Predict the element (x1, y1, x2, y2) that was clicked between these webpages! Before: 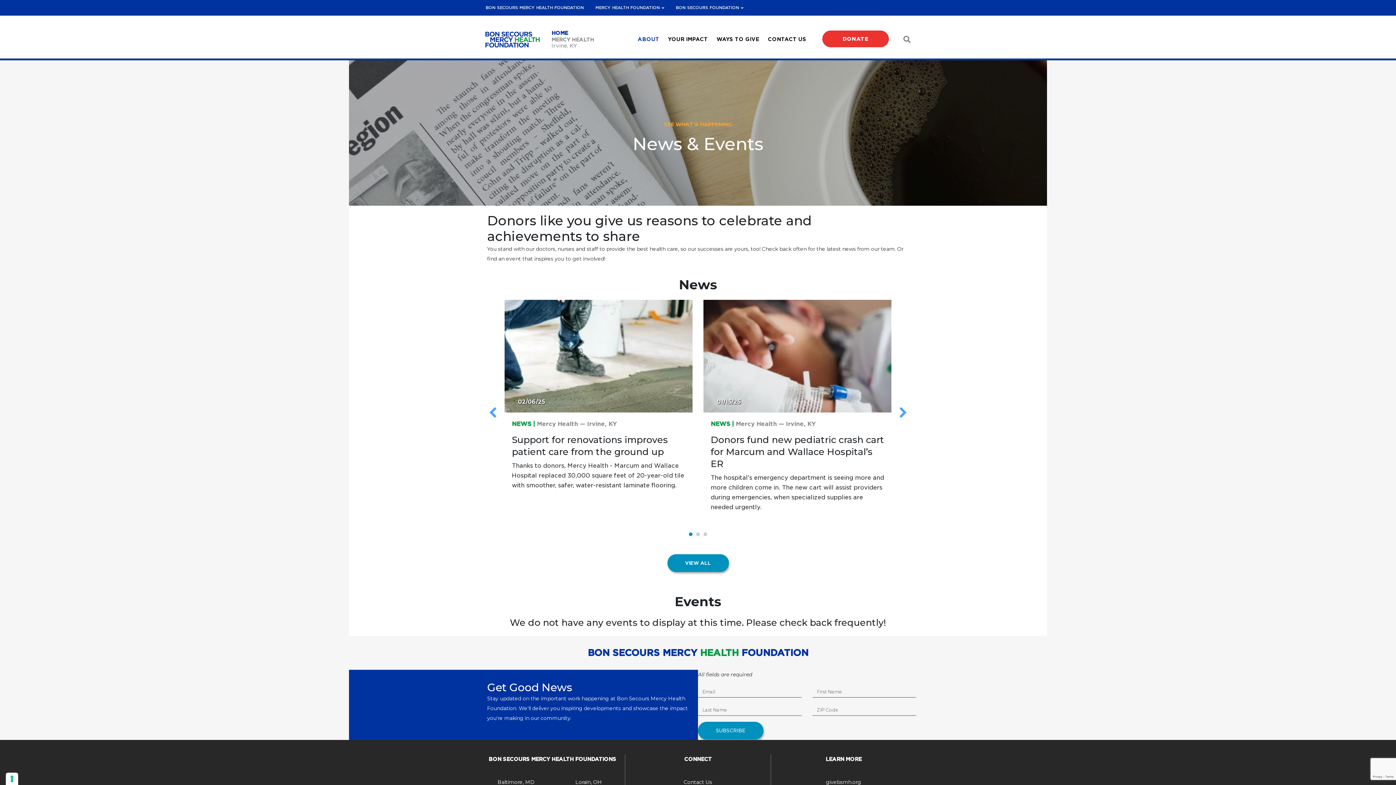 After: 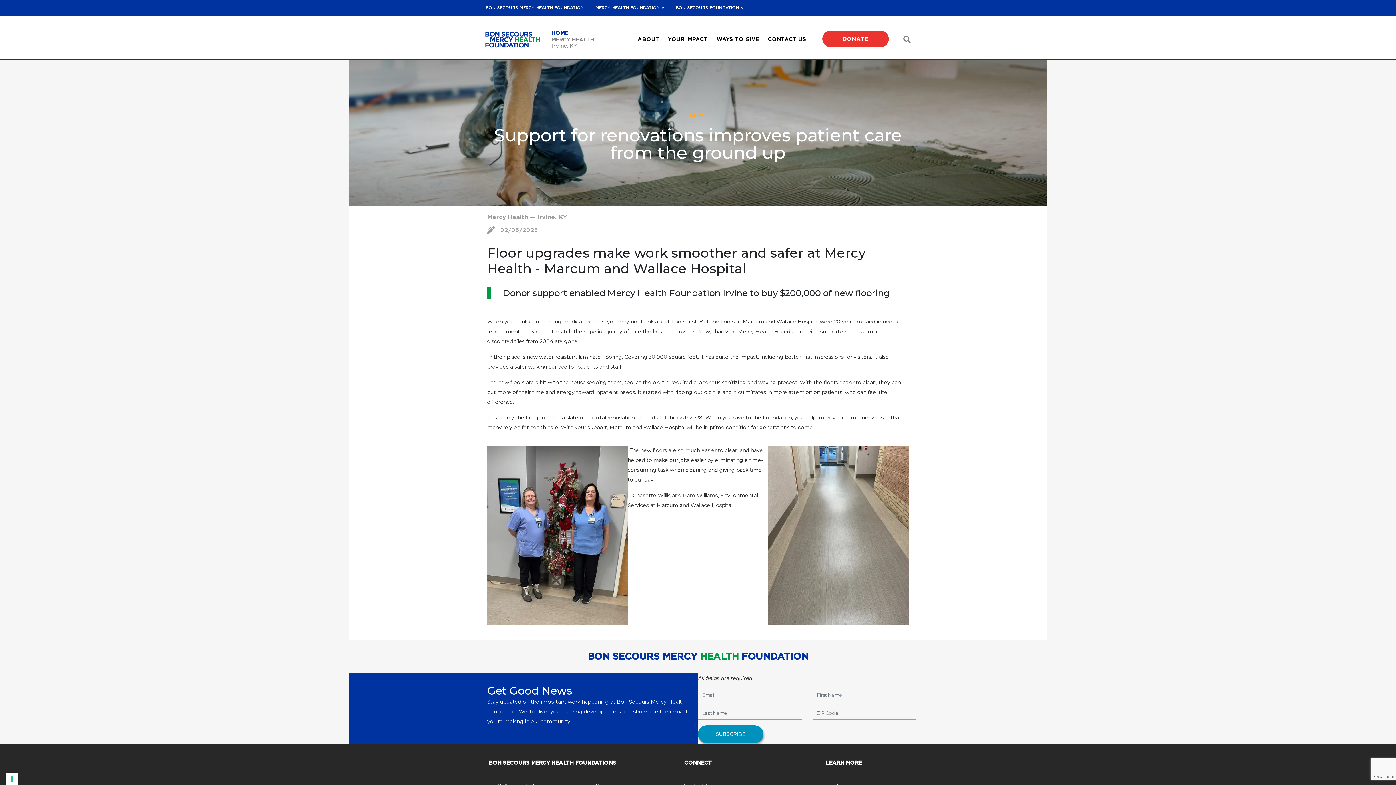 Action: bbox: (504, 300, 692, 412)